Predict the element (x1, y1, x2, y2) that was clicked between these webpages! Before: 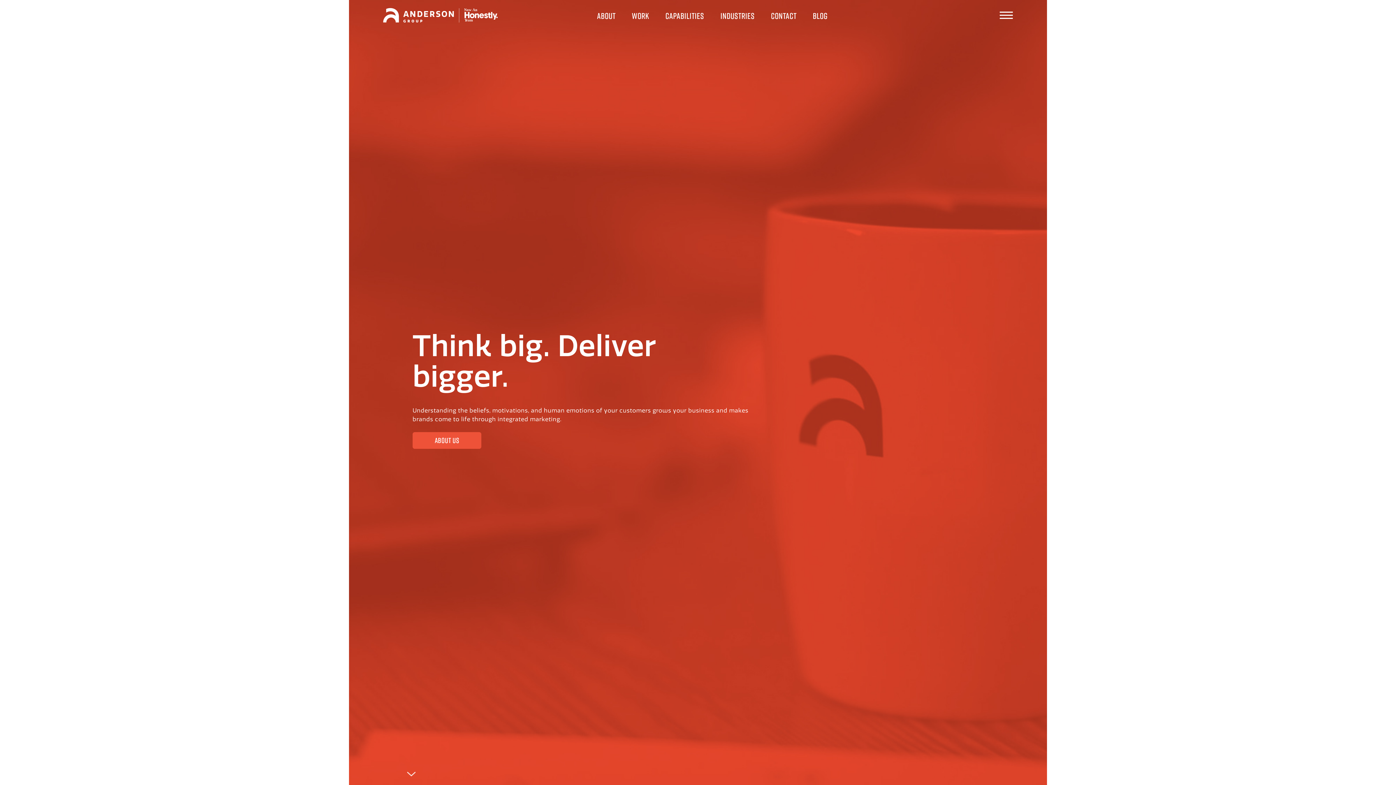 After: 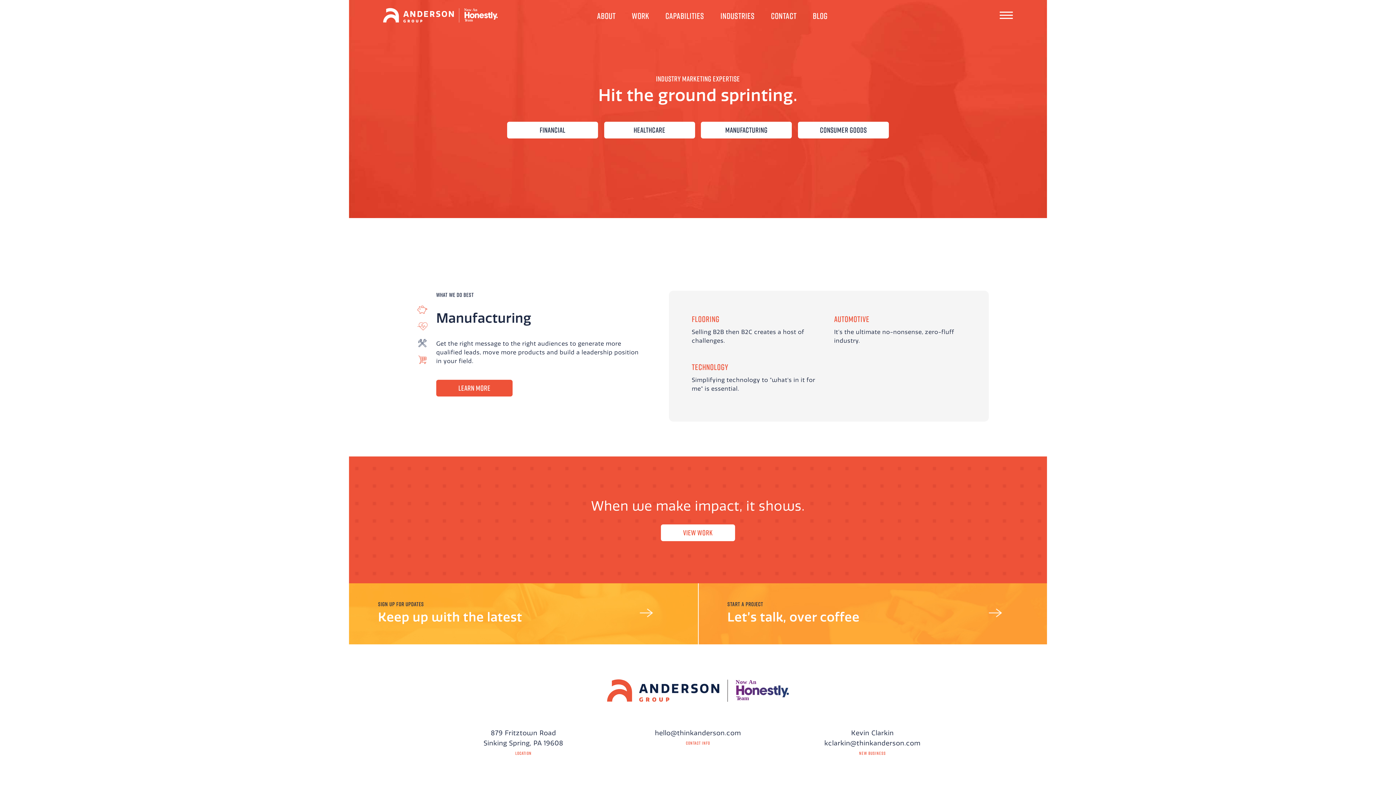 Action: label: INDUSTRIES bbox: (720, 0, 754, 30)